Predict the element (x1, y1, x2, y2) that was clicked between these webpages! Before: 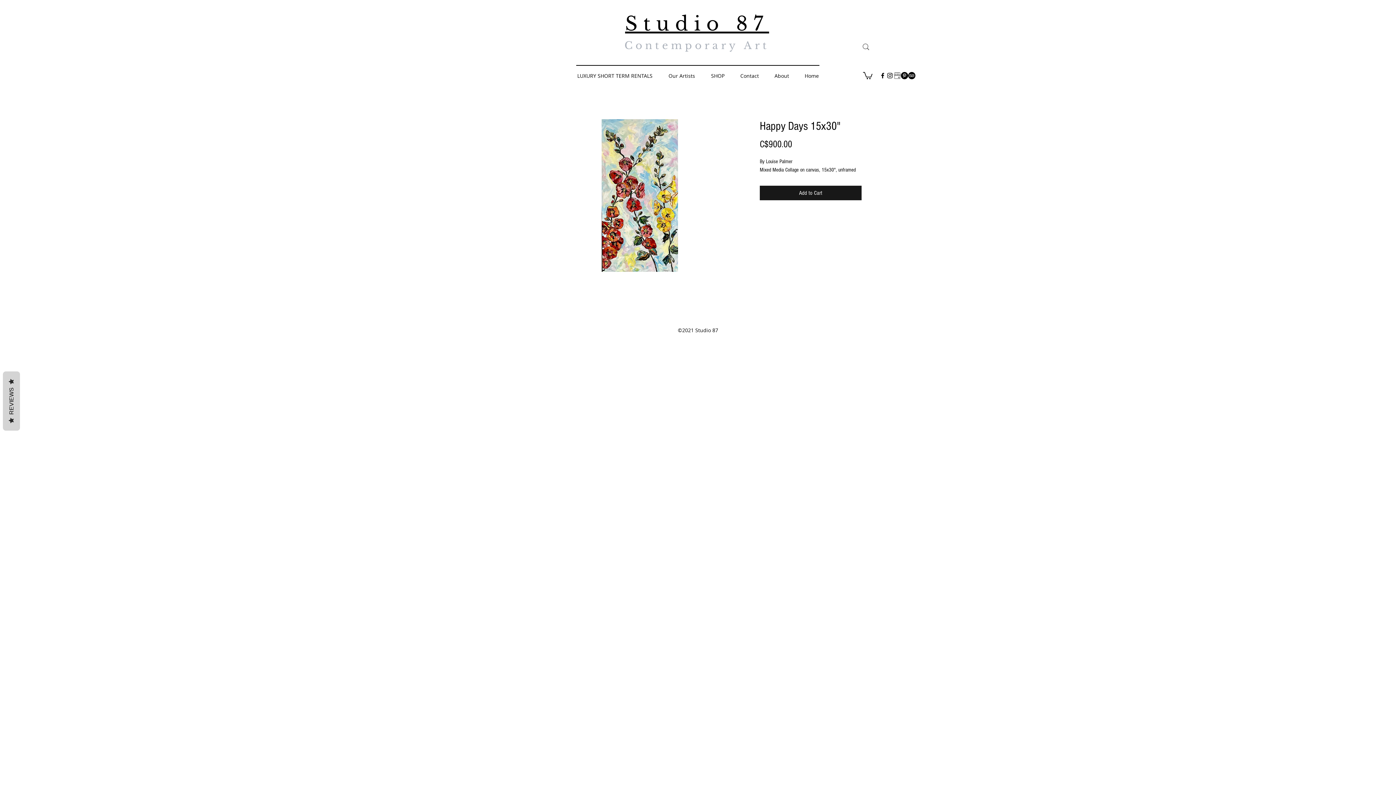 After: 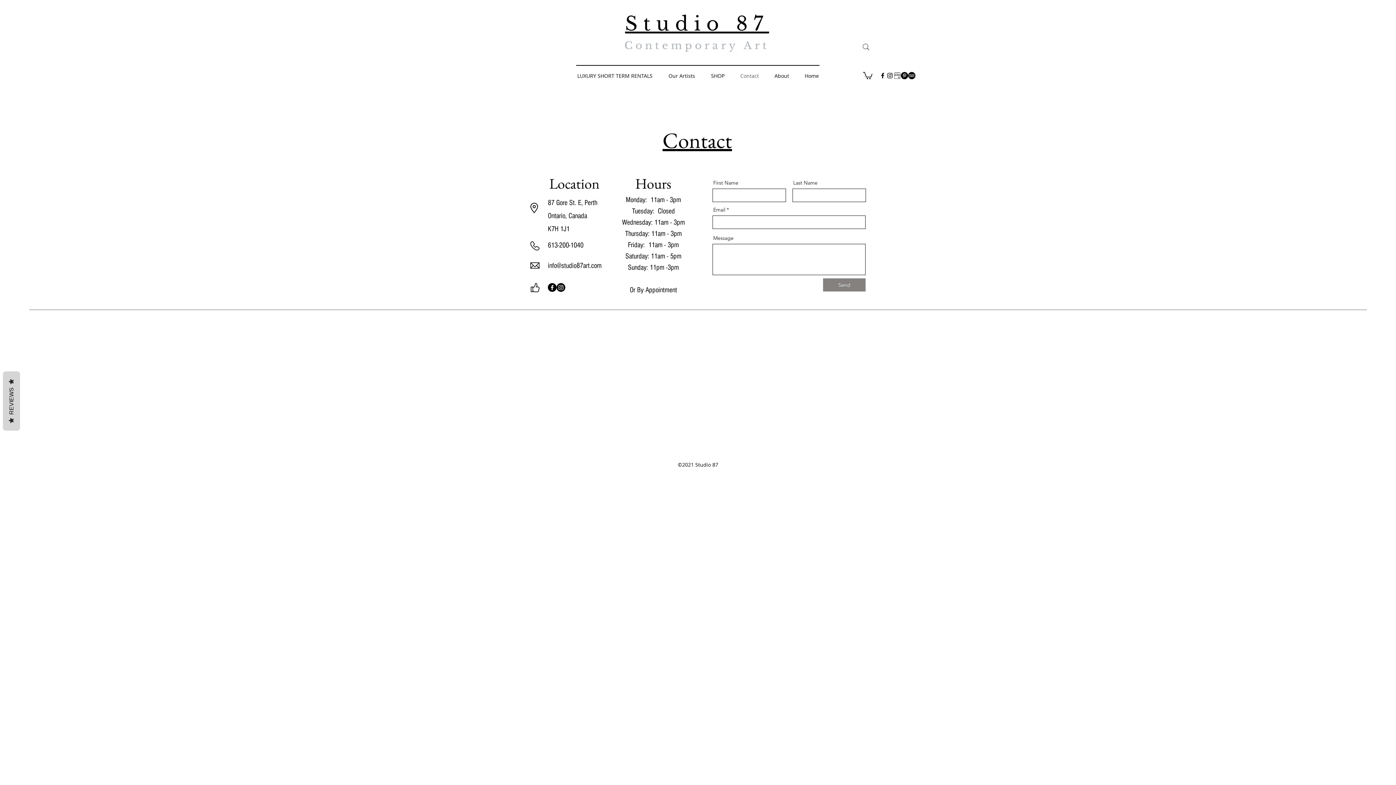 Action: label: Contact bbox: (732, 66, 766, 85)